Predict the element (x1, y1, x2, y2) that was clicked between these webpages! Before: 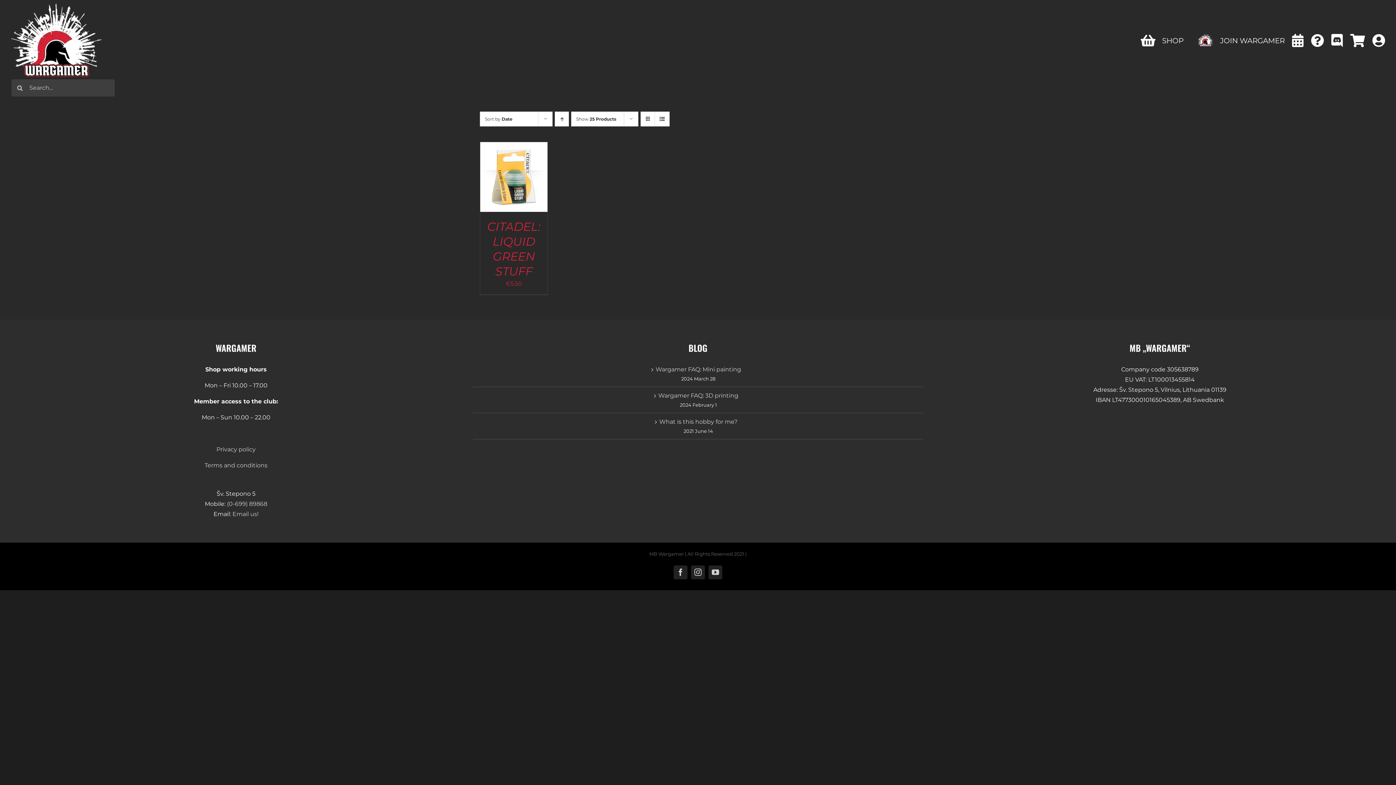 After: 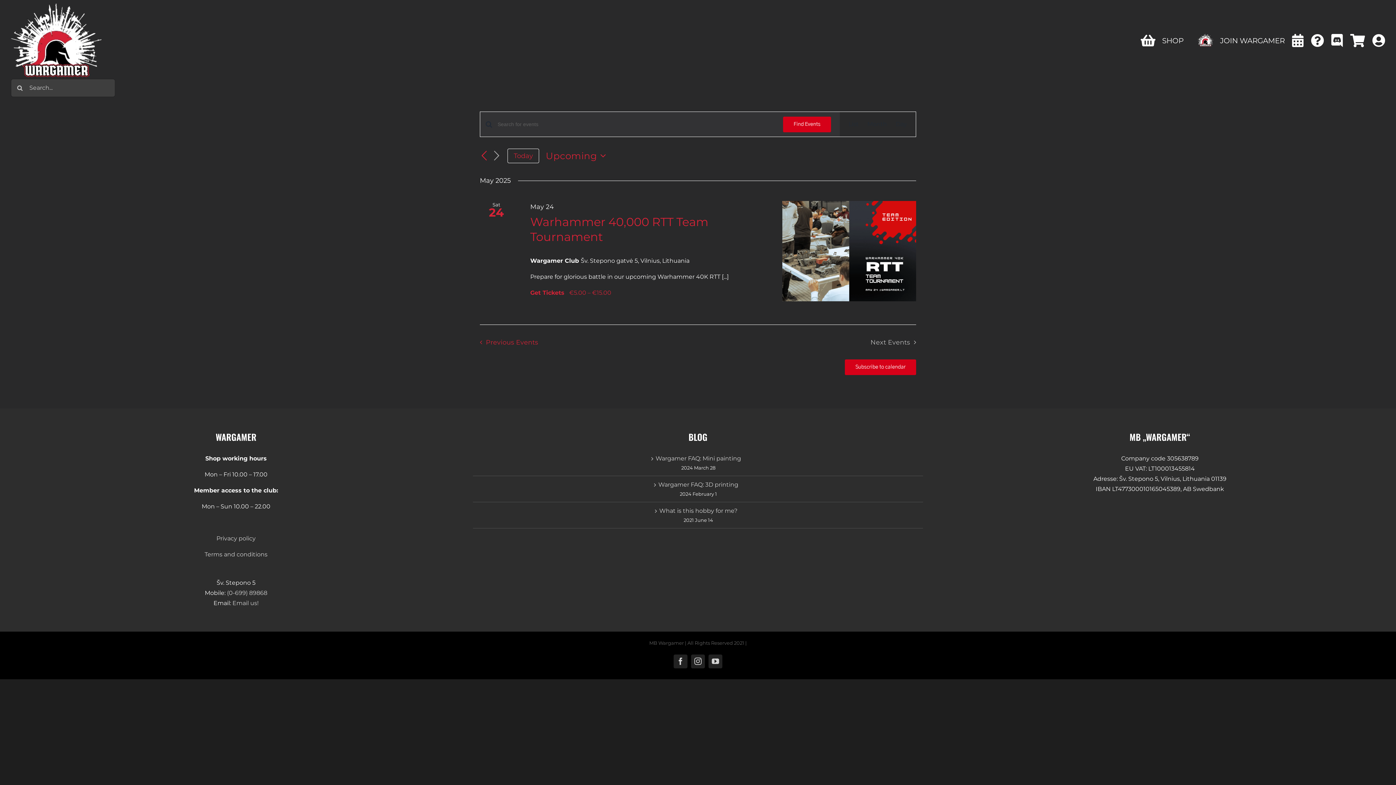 Action: bbox: (1292, 26, 1304, 55)